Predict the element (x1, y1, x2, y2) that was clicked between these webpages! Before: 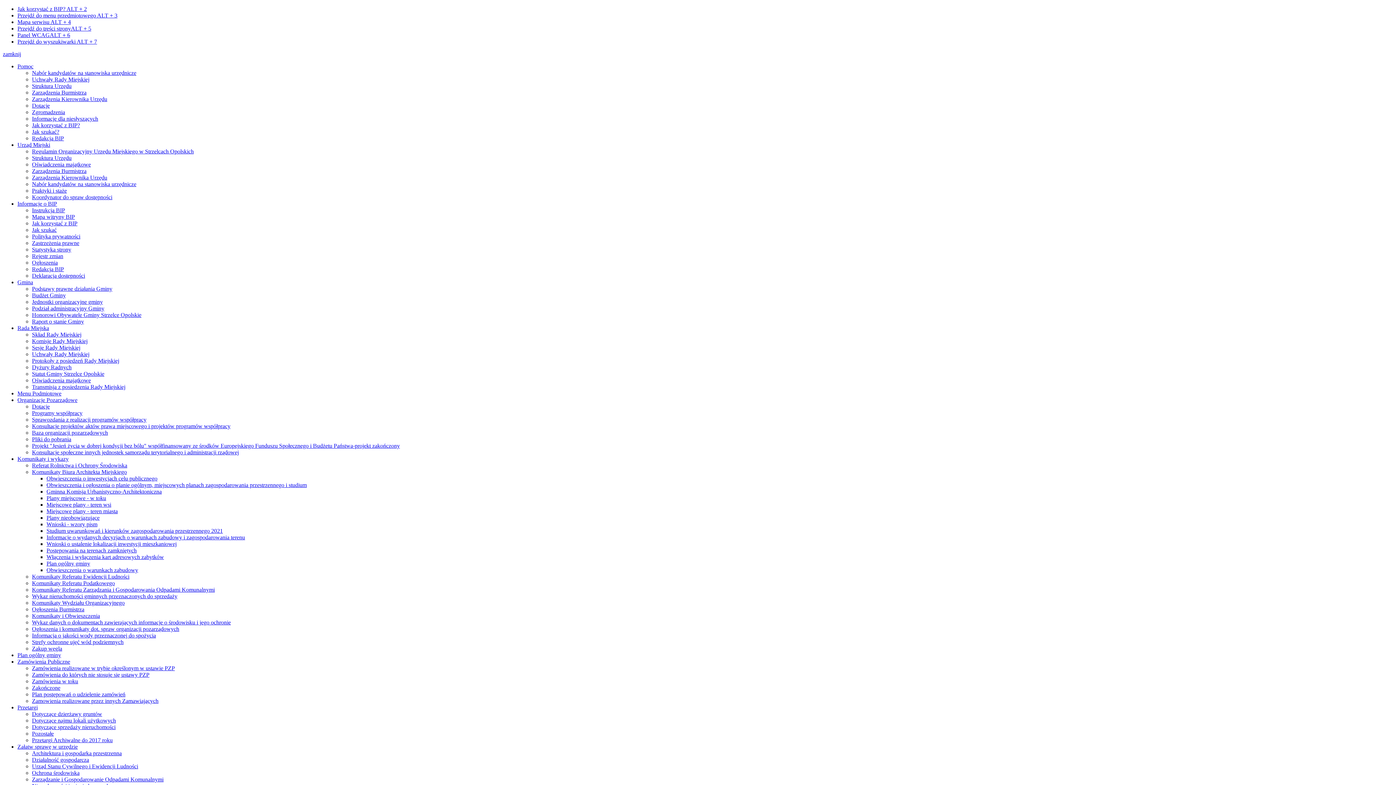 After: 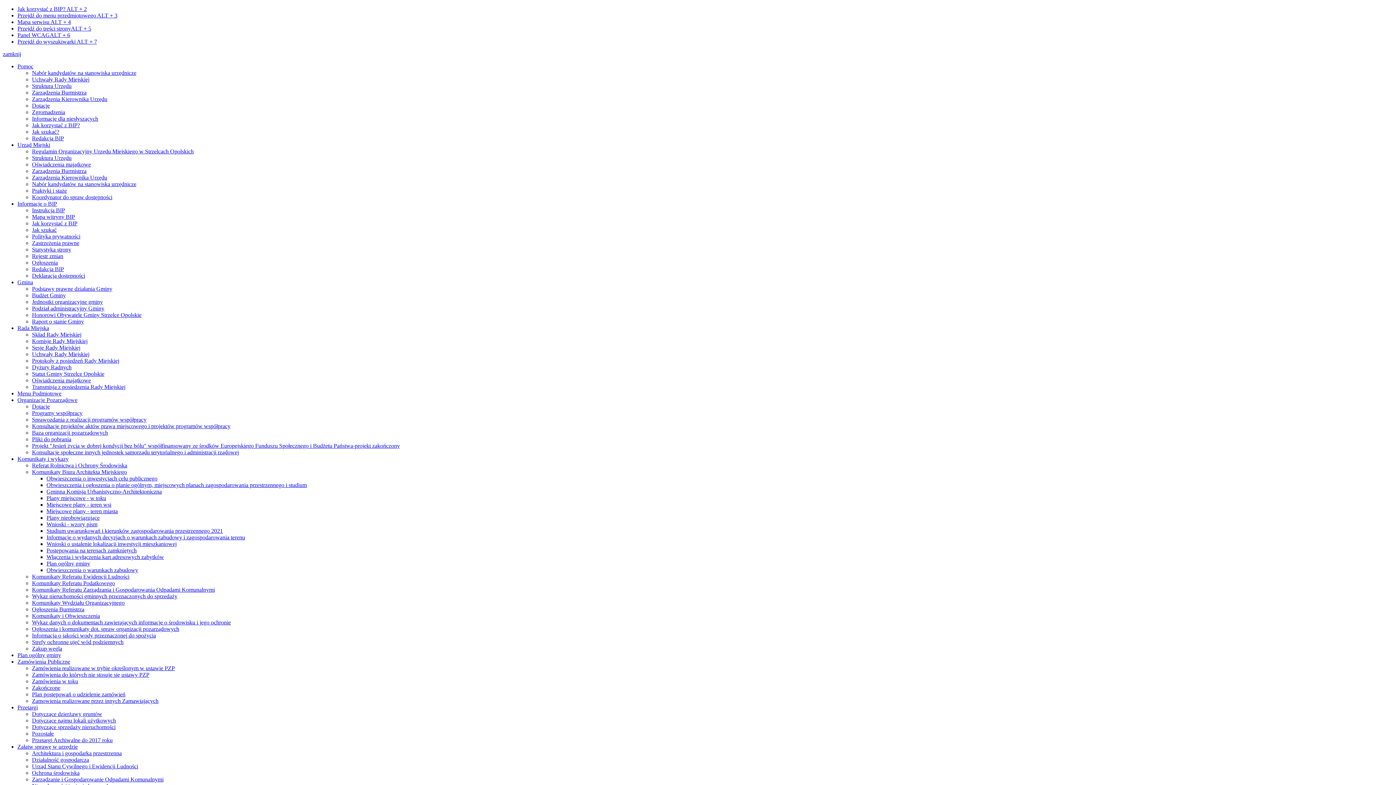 Action: label: Wnioski o ustalenie lokalizacji inwestycji mieszkaniowej bbox: (46, 541, 176, 547)